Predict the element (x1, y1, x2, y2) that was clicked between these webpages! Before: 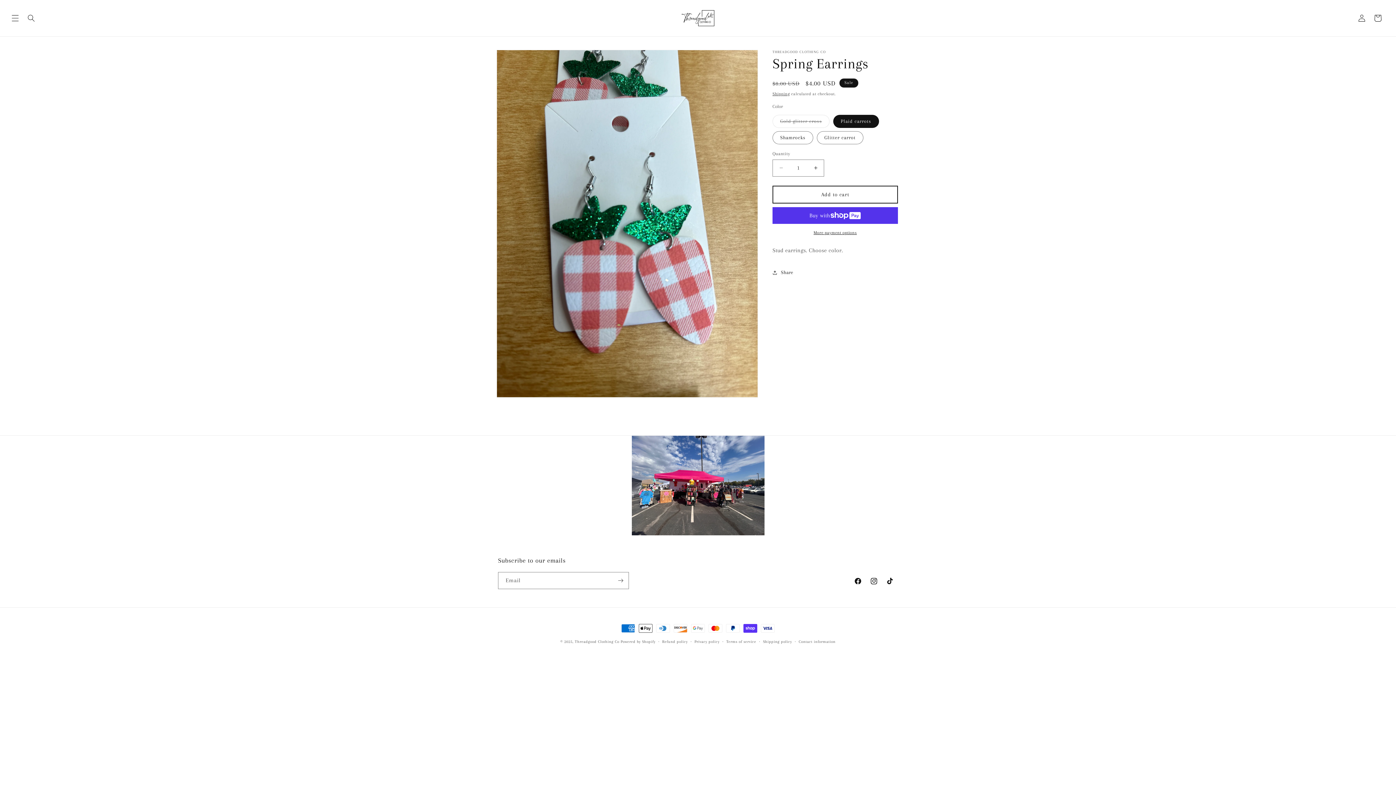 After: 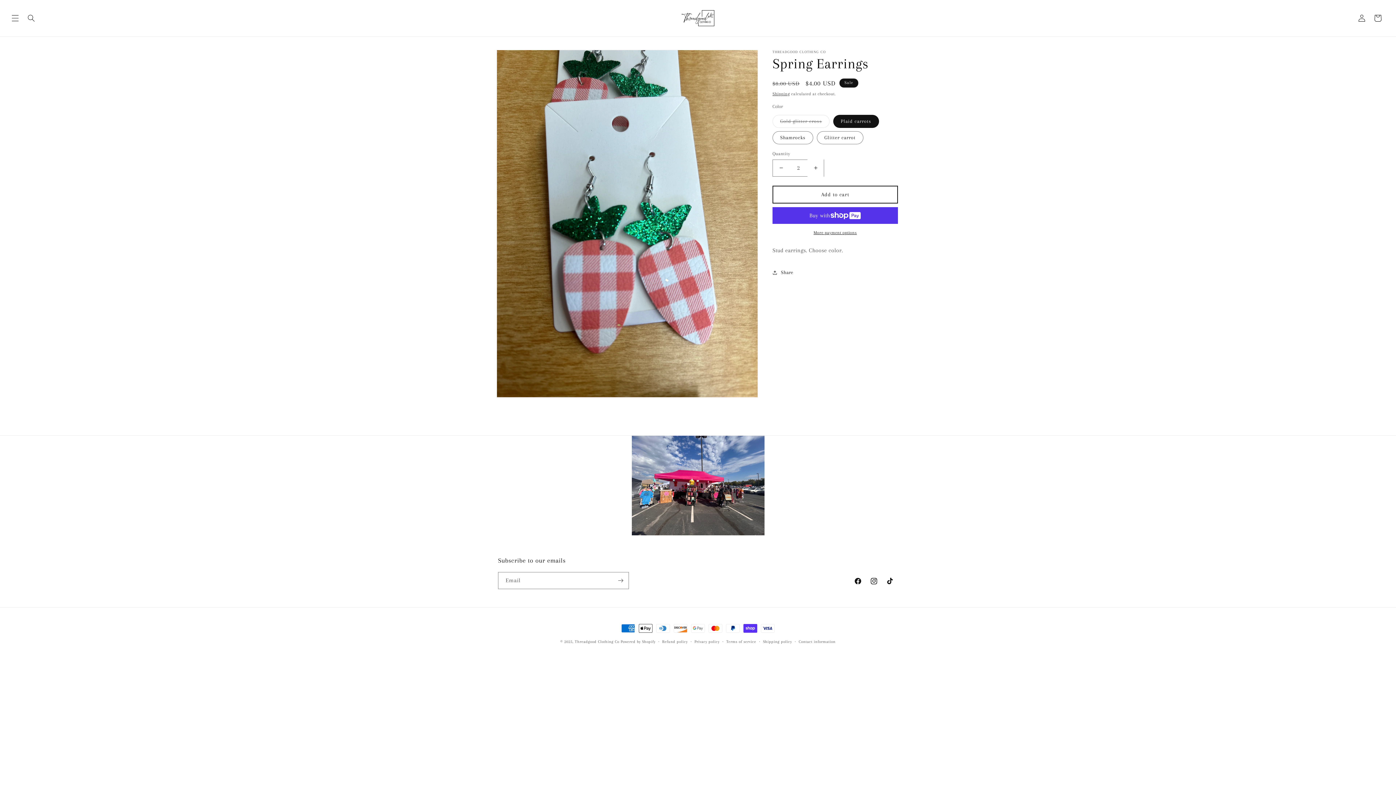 Action: label: Increase quantity for Spring Earrings bbox: (807, 159, 824, 176)